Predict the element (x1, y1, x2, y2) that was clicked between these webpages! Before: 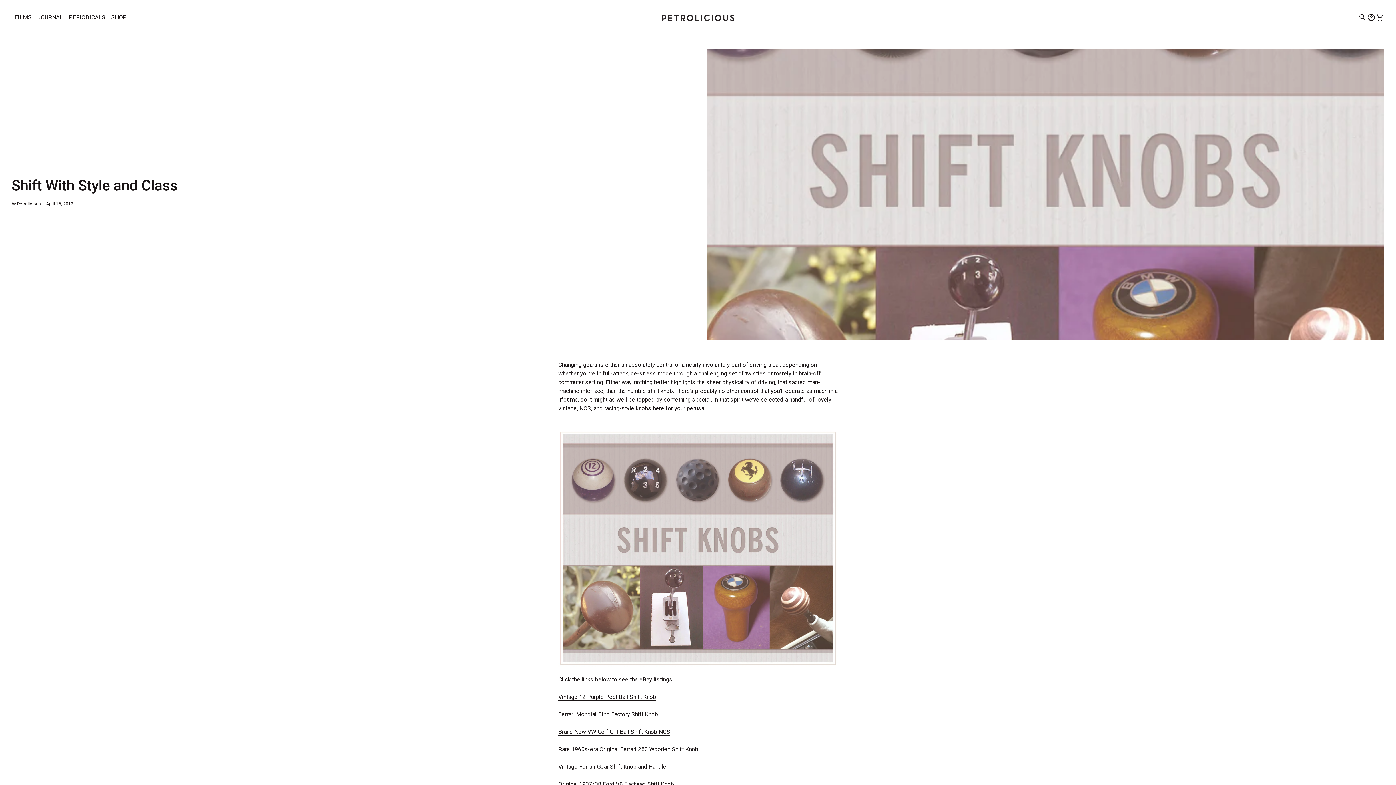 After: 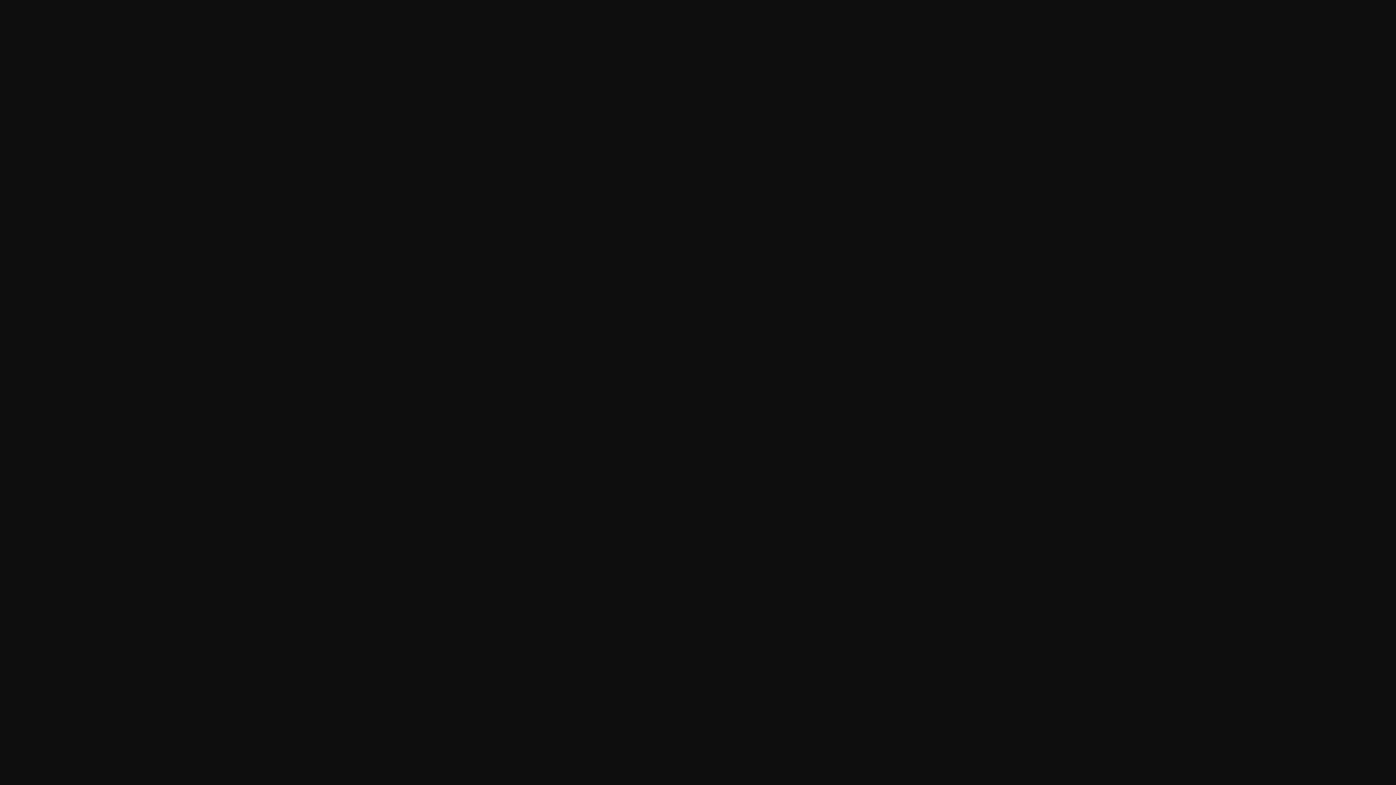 Action: label: Rare 1960s-era Original Ferrari 250 Wooden Shift Knob bbox: (558, 746, 698, 753)